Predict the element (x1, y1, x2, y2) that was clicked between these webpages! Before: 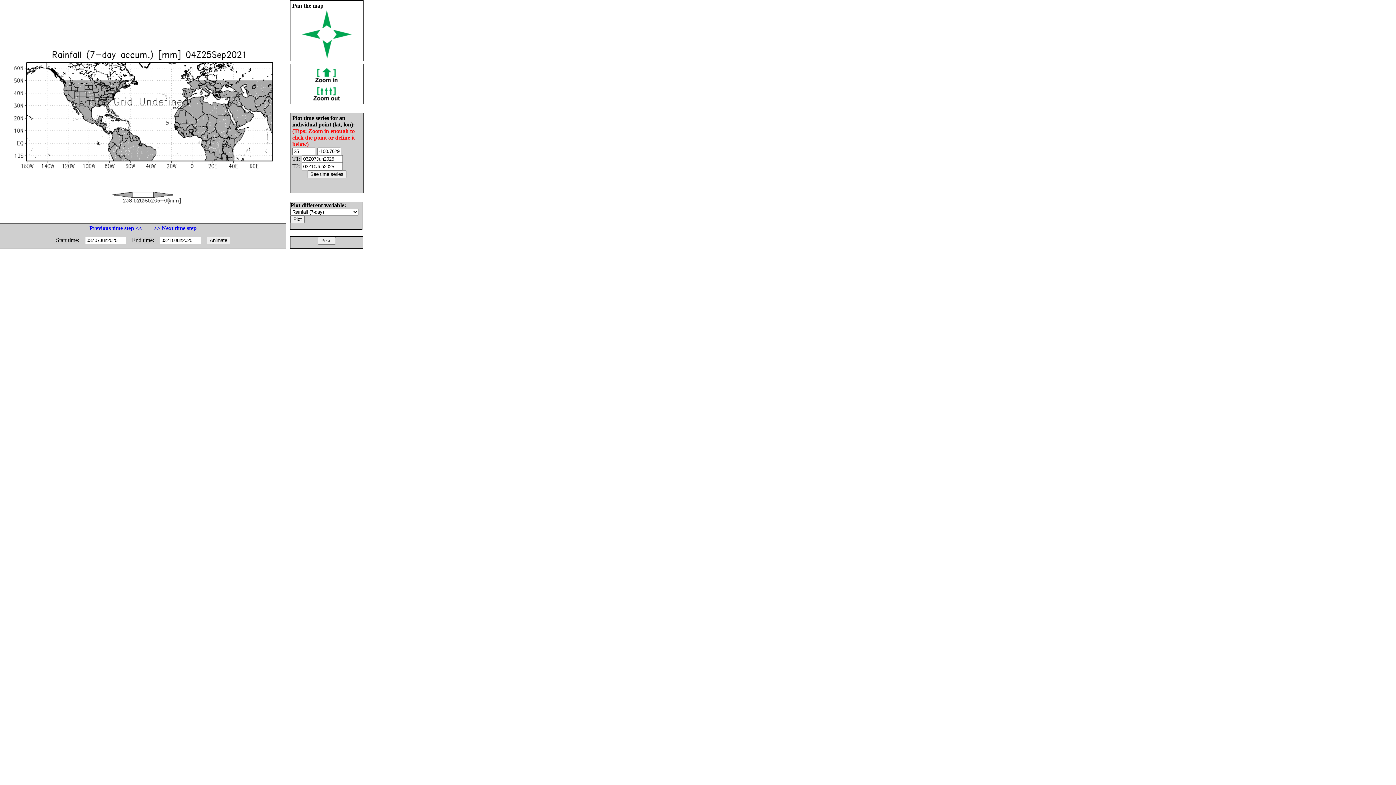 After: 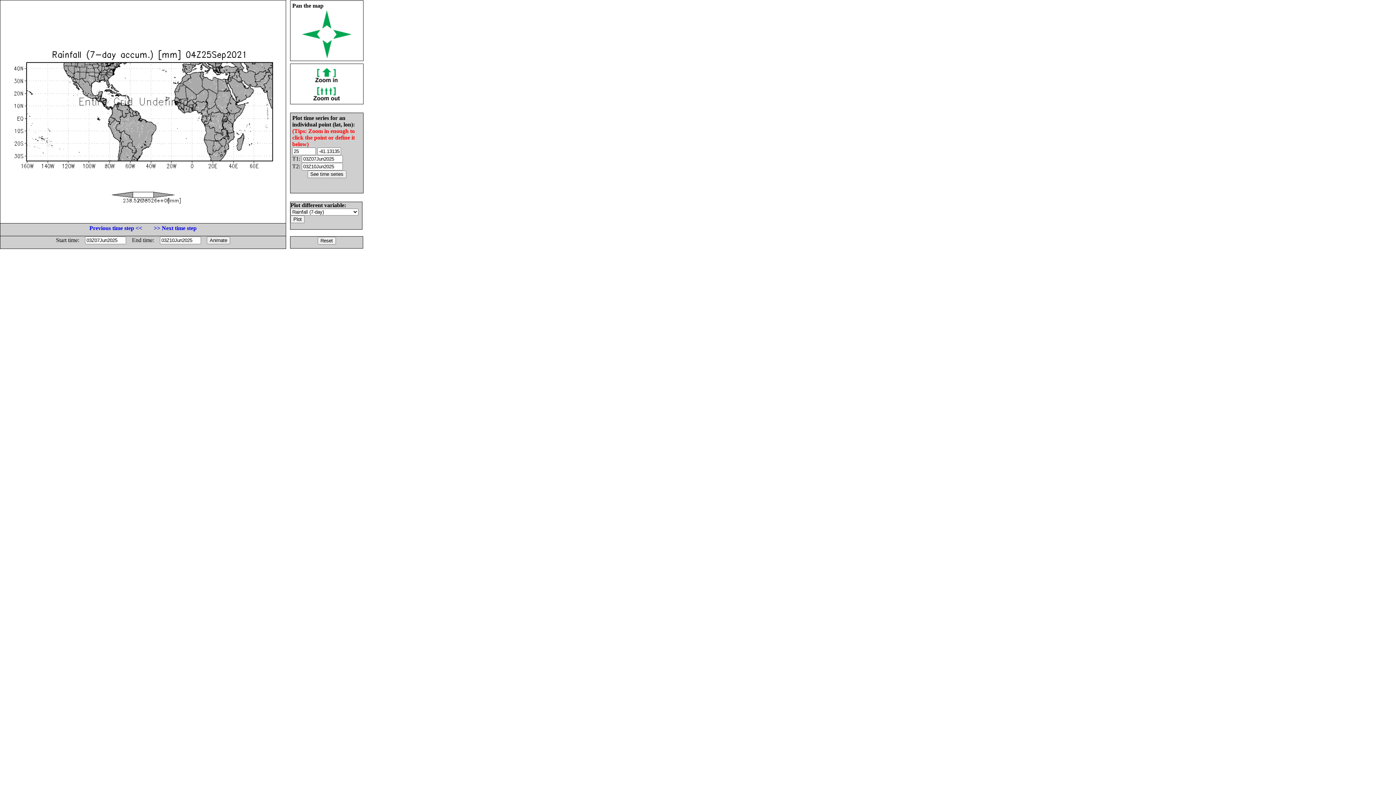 Action: bbox: (322, 53, 331, 59)